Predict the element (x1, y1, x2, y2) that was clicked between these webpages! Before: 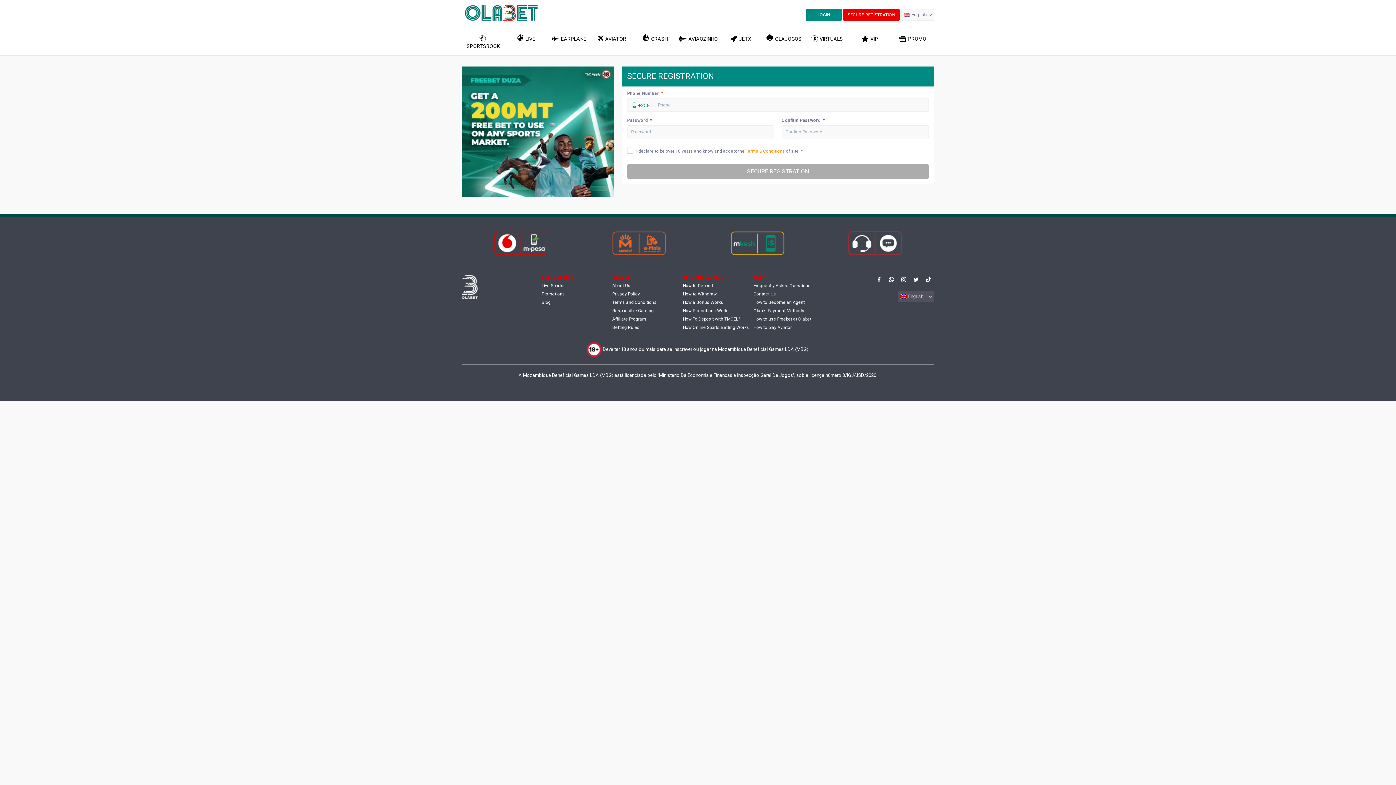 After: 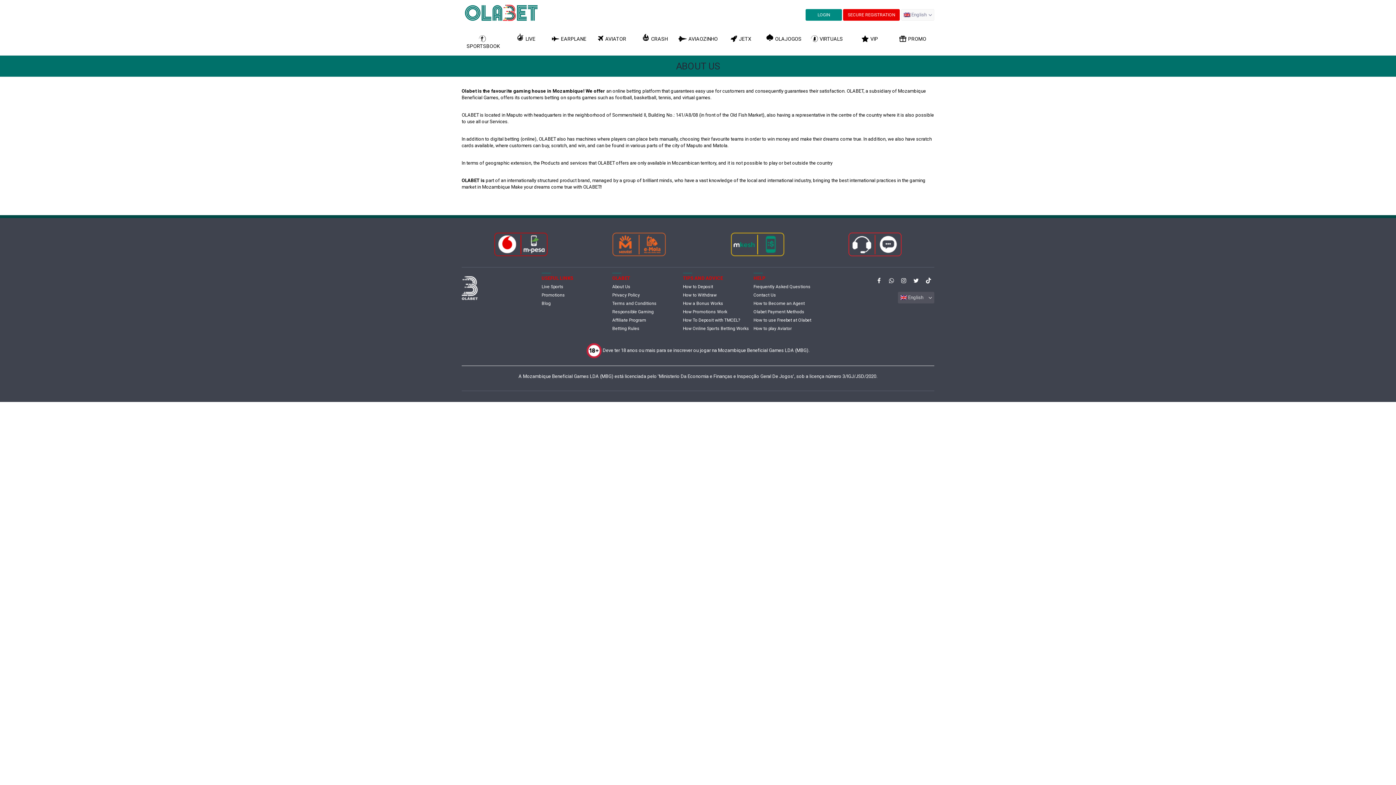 Action: label: About Us bbox: (612, 281, 630, 289)